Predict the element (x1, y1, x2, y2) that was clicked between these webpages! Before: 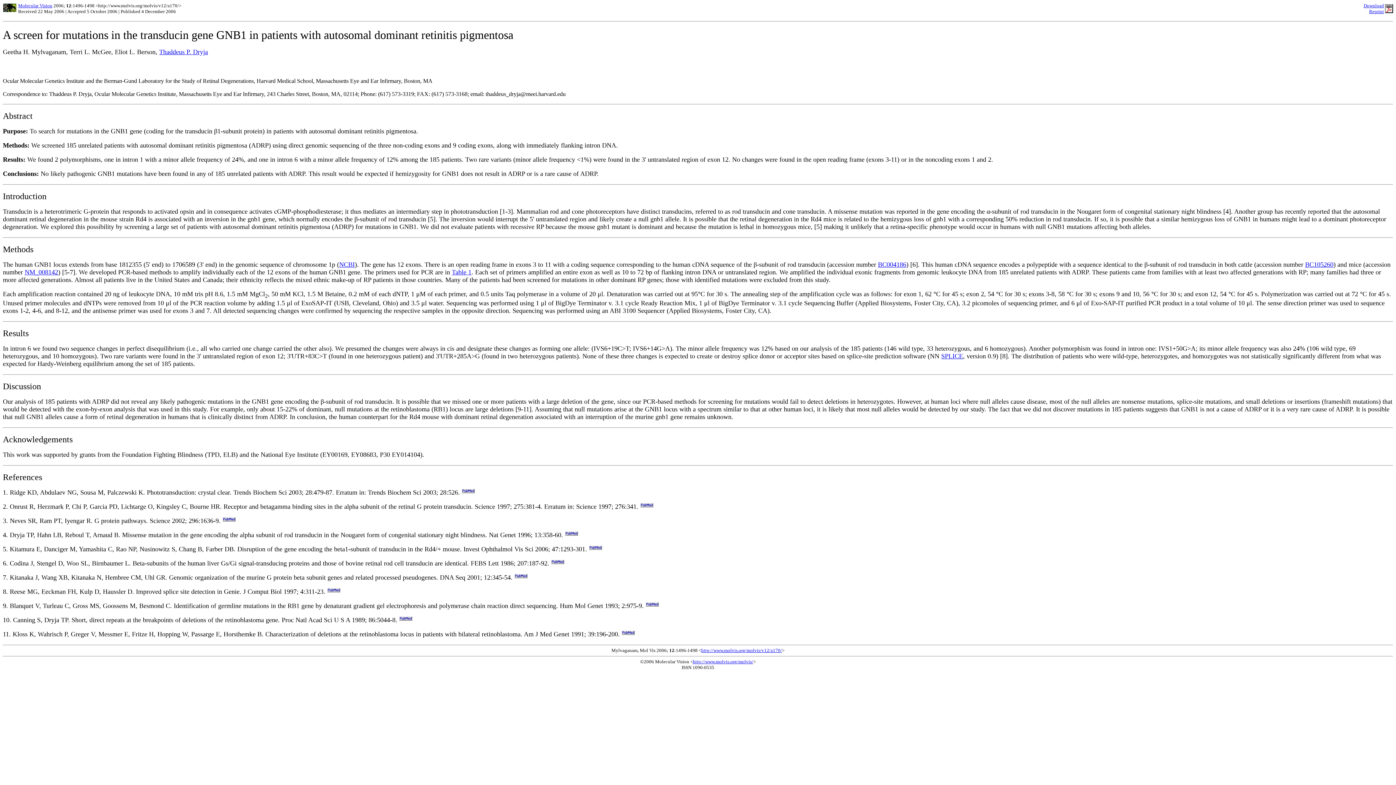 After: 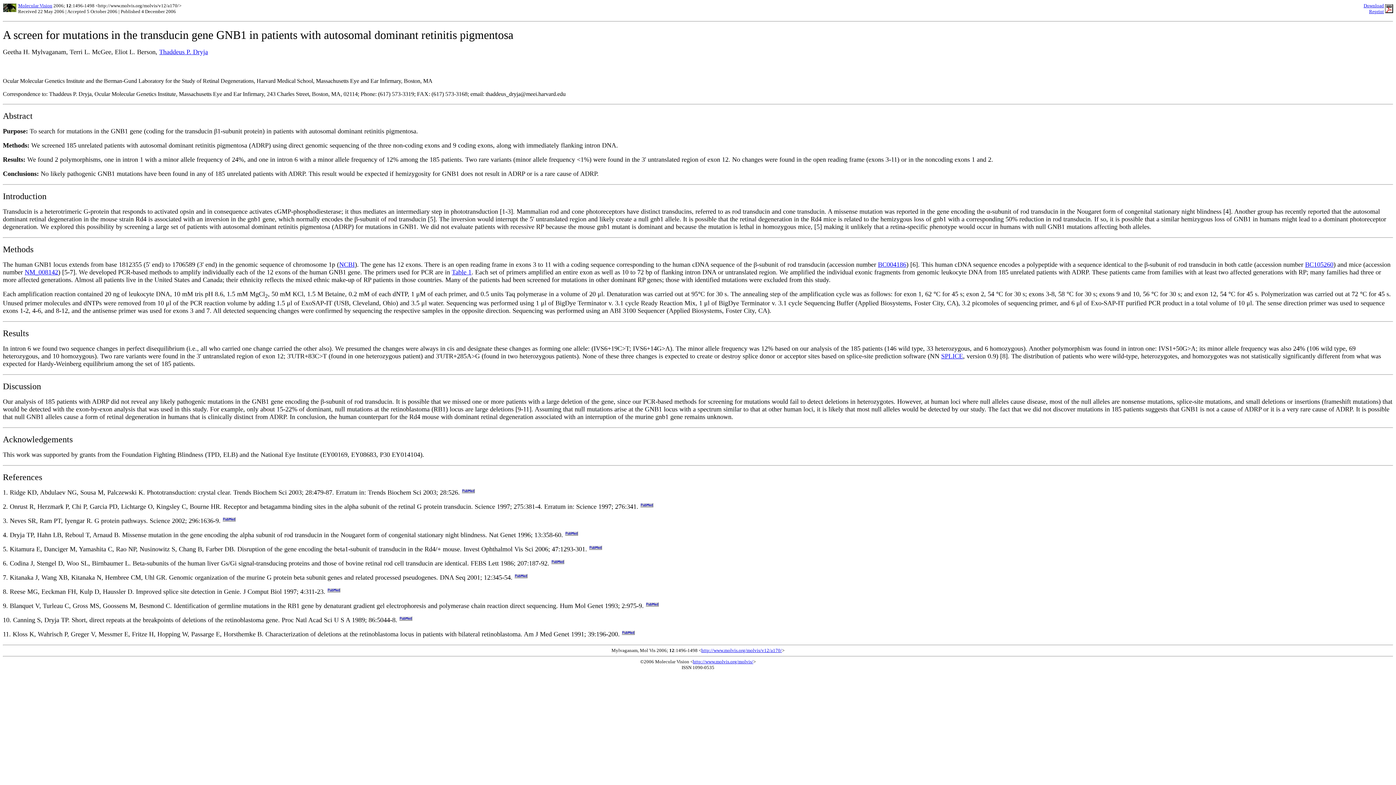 Action: label: Thaddeus P. Dryja bbox: (159, 48, 208, 55)